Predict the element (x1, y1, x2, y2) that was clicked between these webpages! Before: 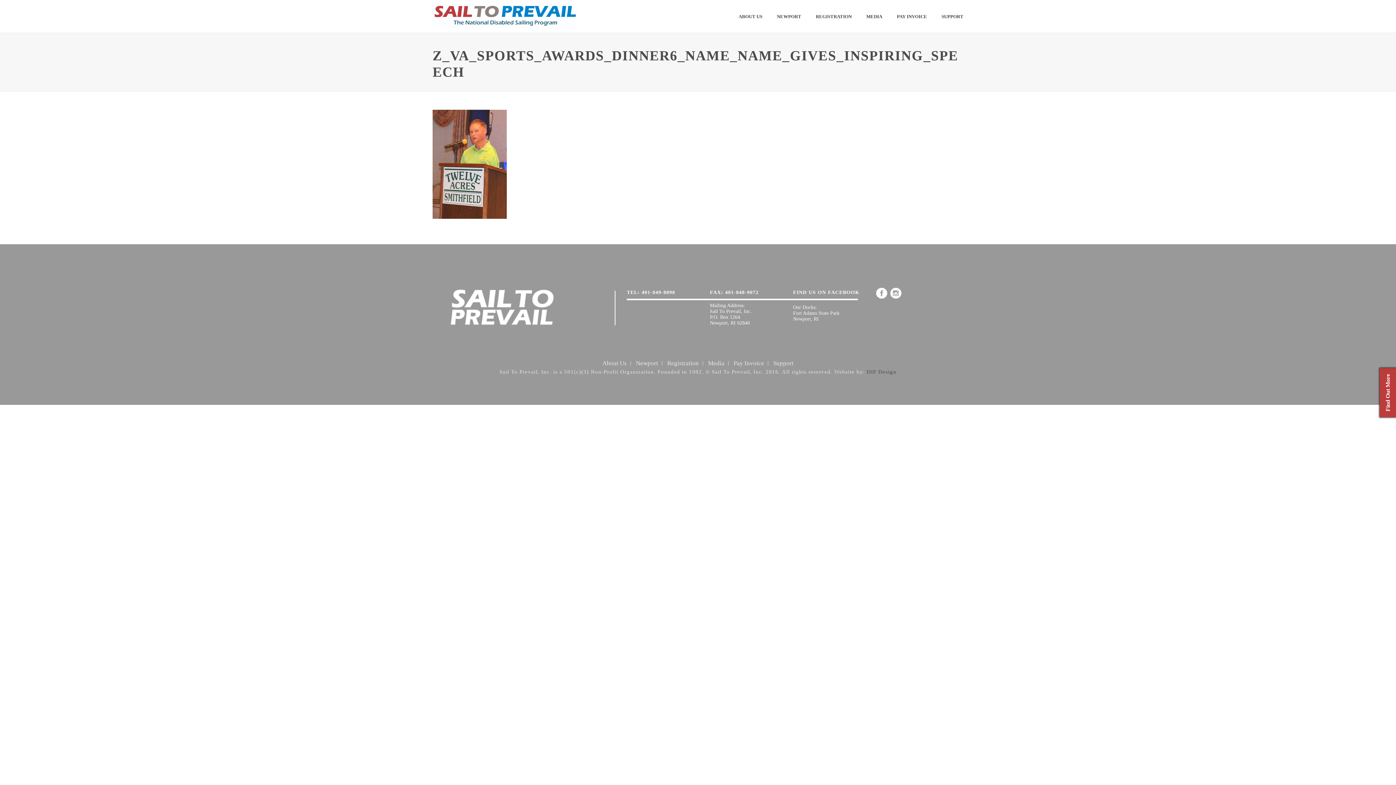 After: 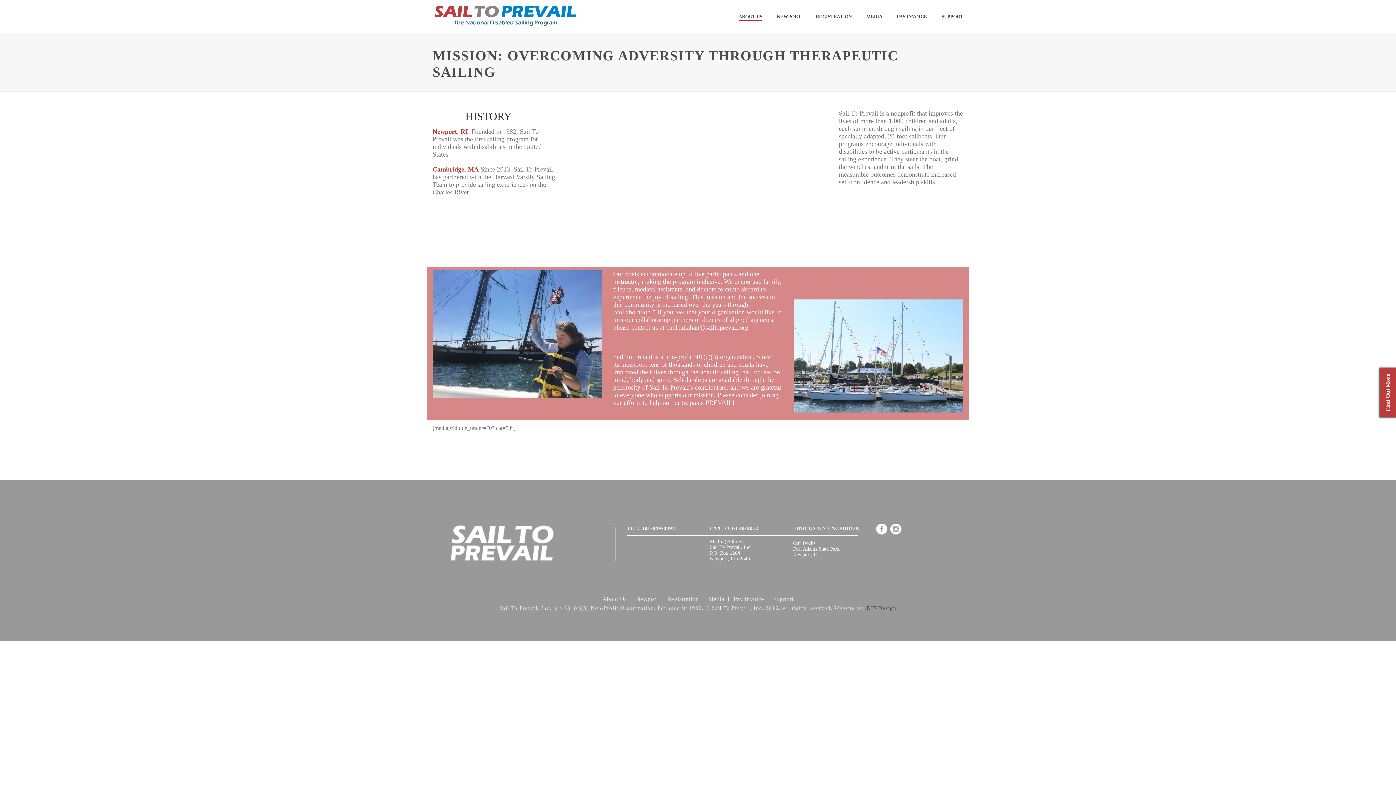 Action: bbox: (602, 360, 626, 366) label: About Us